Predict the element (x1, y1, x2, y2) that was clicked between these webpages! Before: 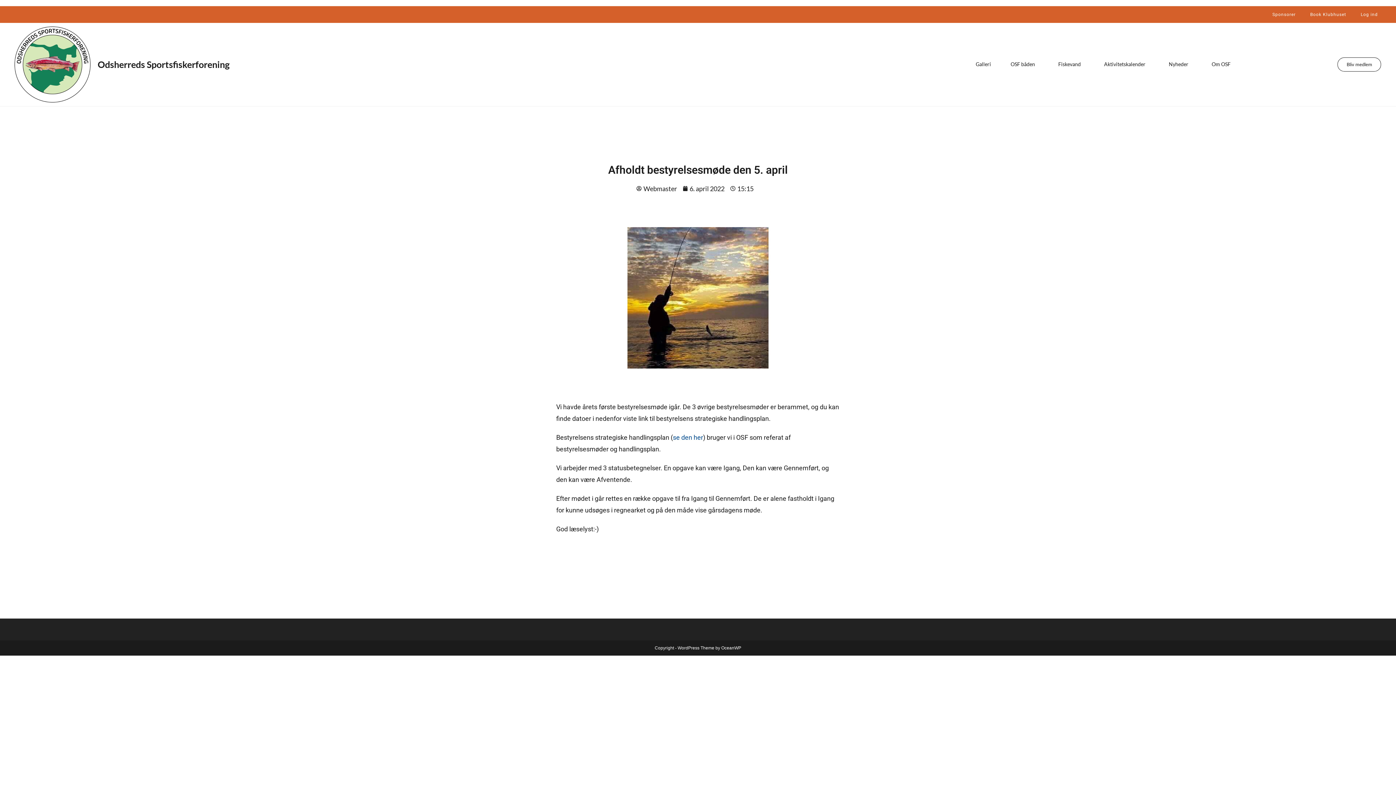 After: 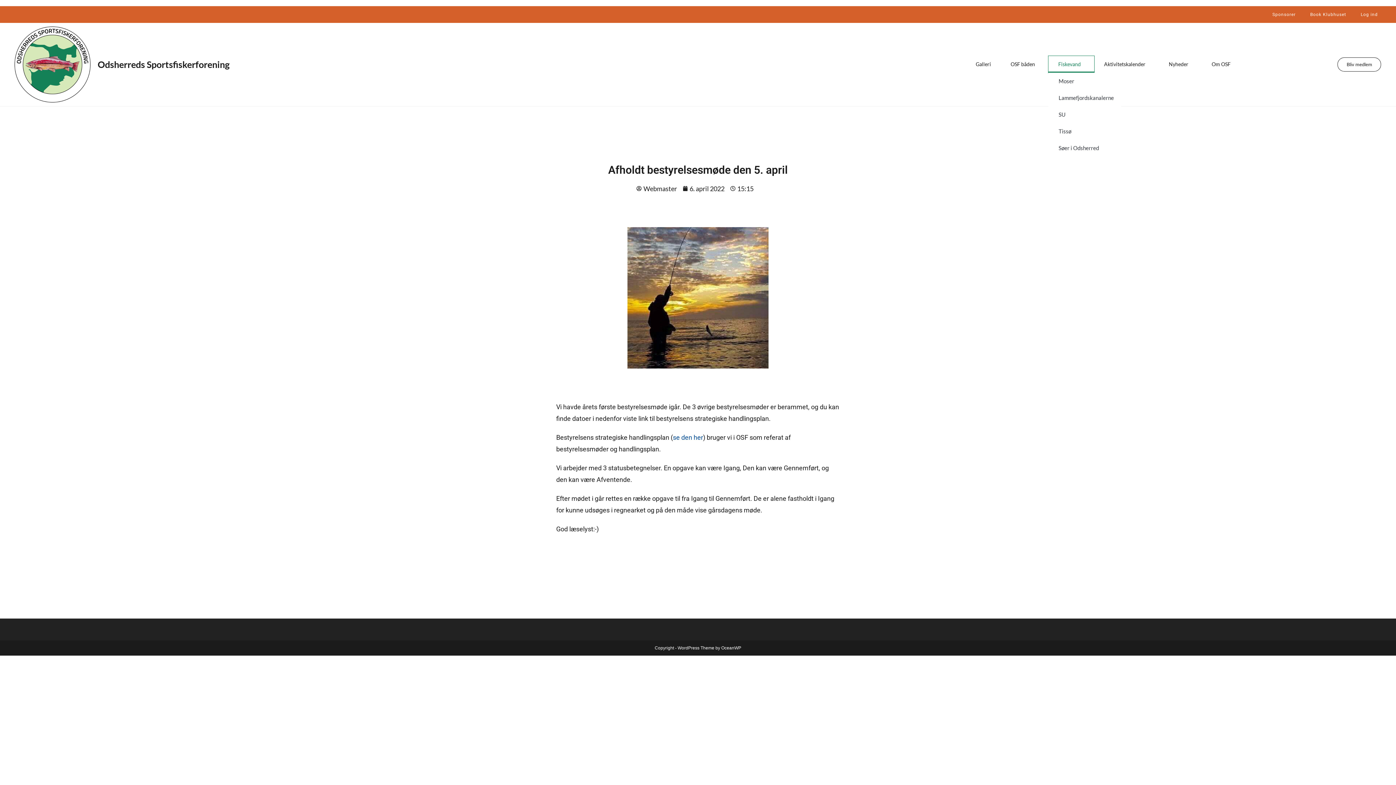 Action: label: Fiskevand bbox: (1048, 56, 1094, 72)